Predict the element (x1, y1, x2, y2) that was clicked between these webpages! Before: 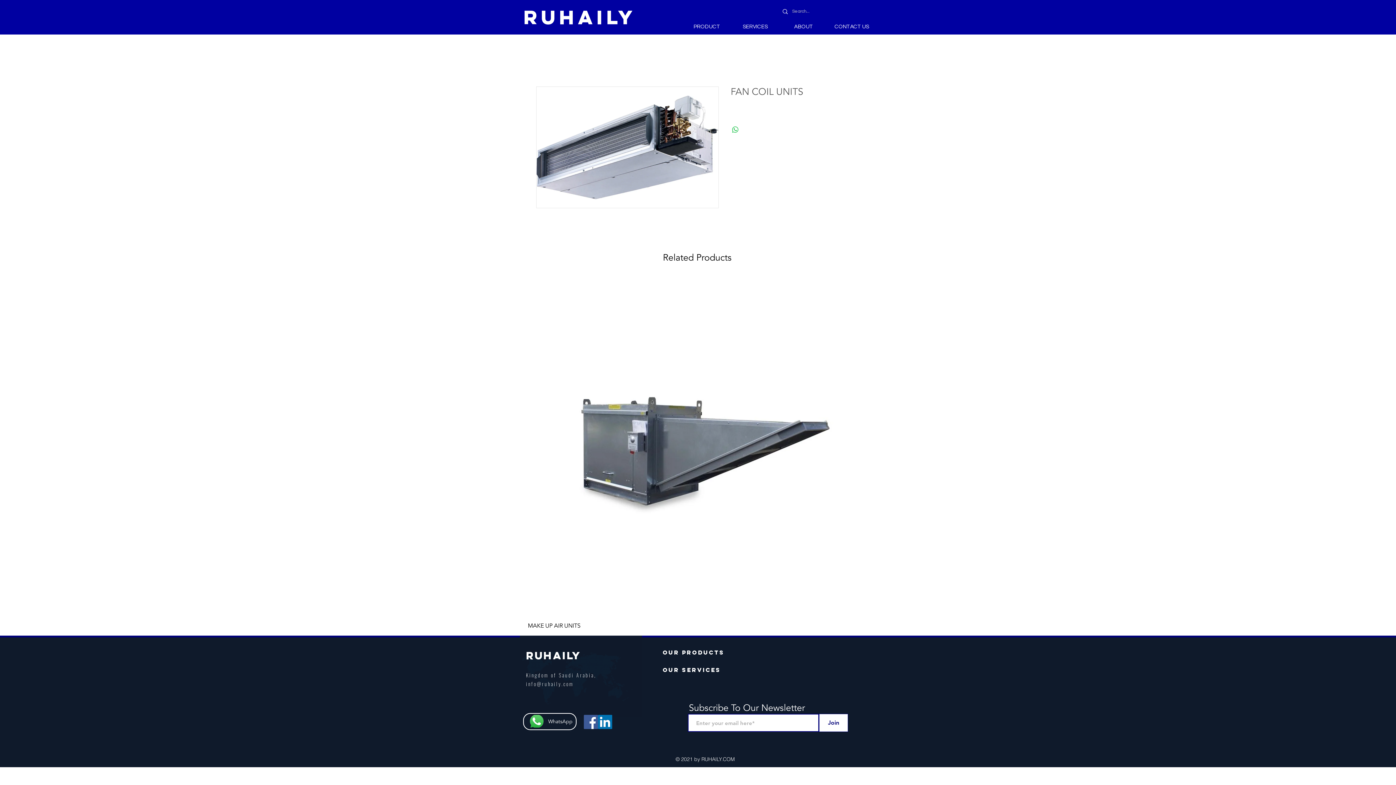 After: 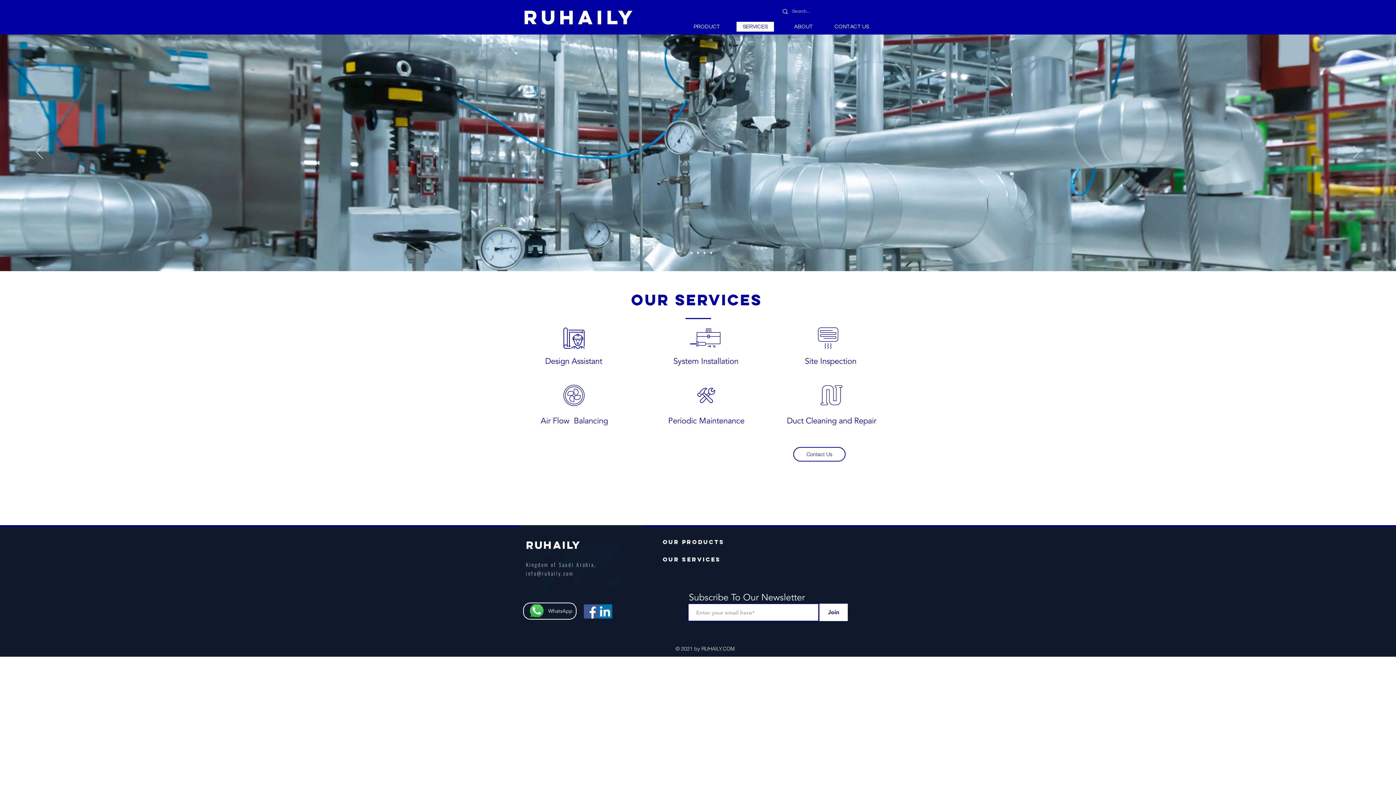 Action: bbox: (662, 665, 721, 674) label: OUR services